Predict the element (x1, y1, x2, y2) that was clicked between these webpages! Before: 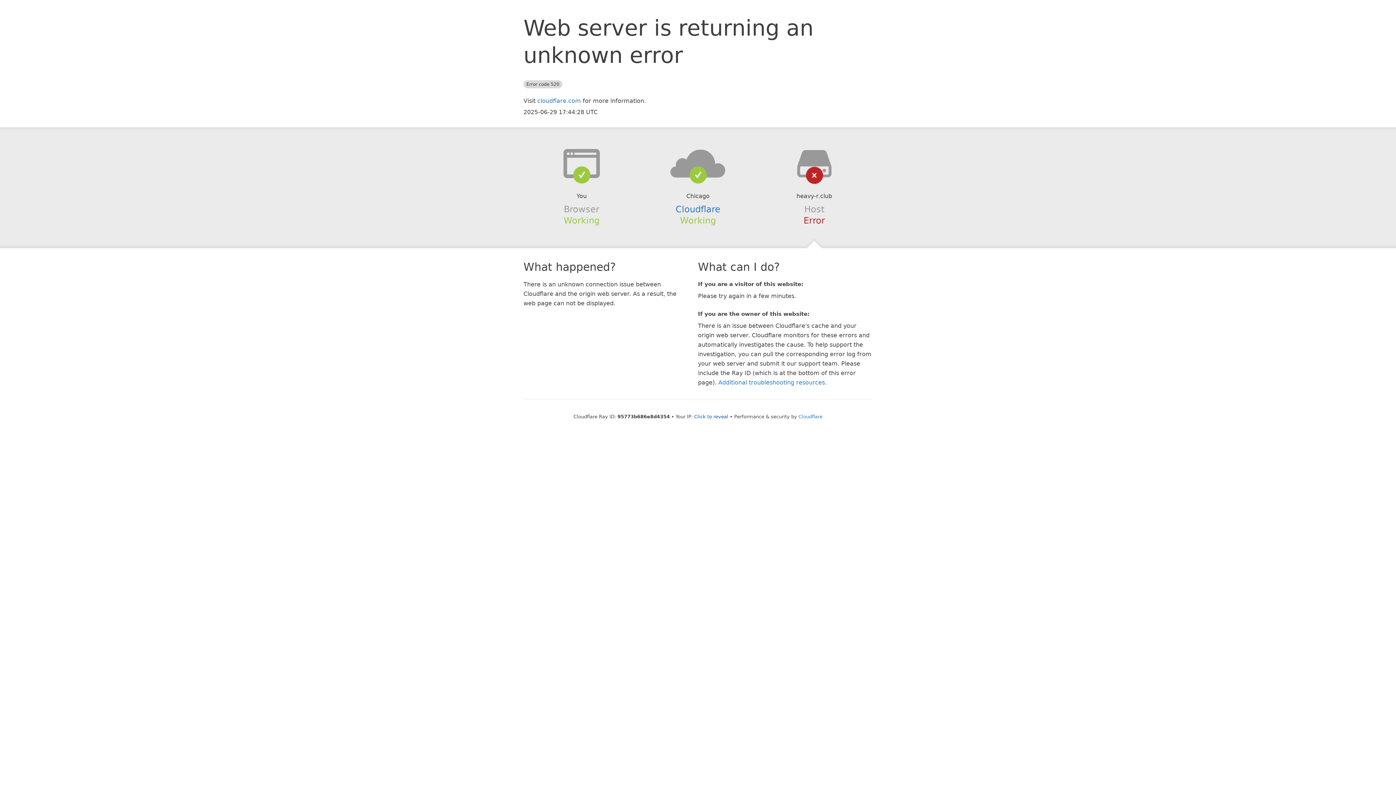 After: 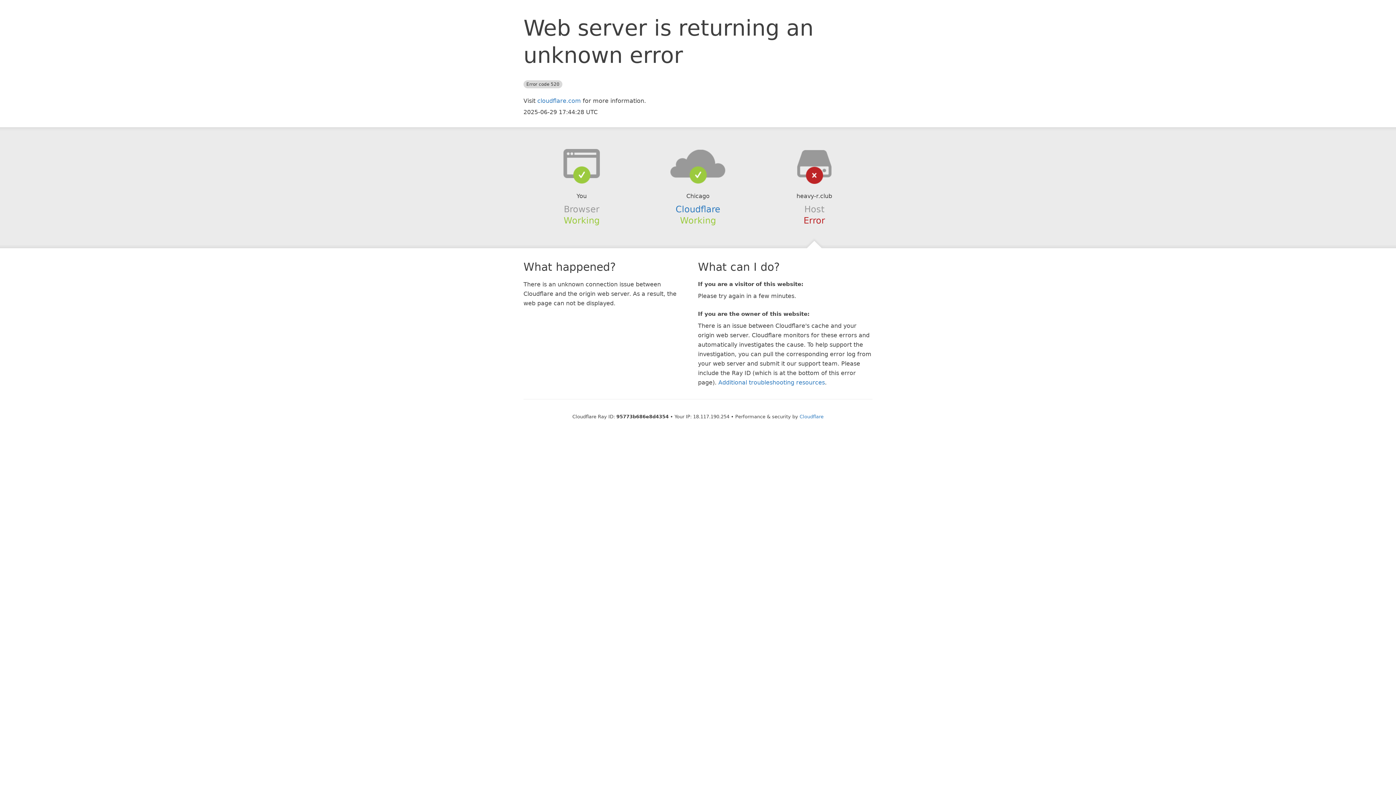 Action: label: Click to reveal bbox: (694, 414, 728, 419)